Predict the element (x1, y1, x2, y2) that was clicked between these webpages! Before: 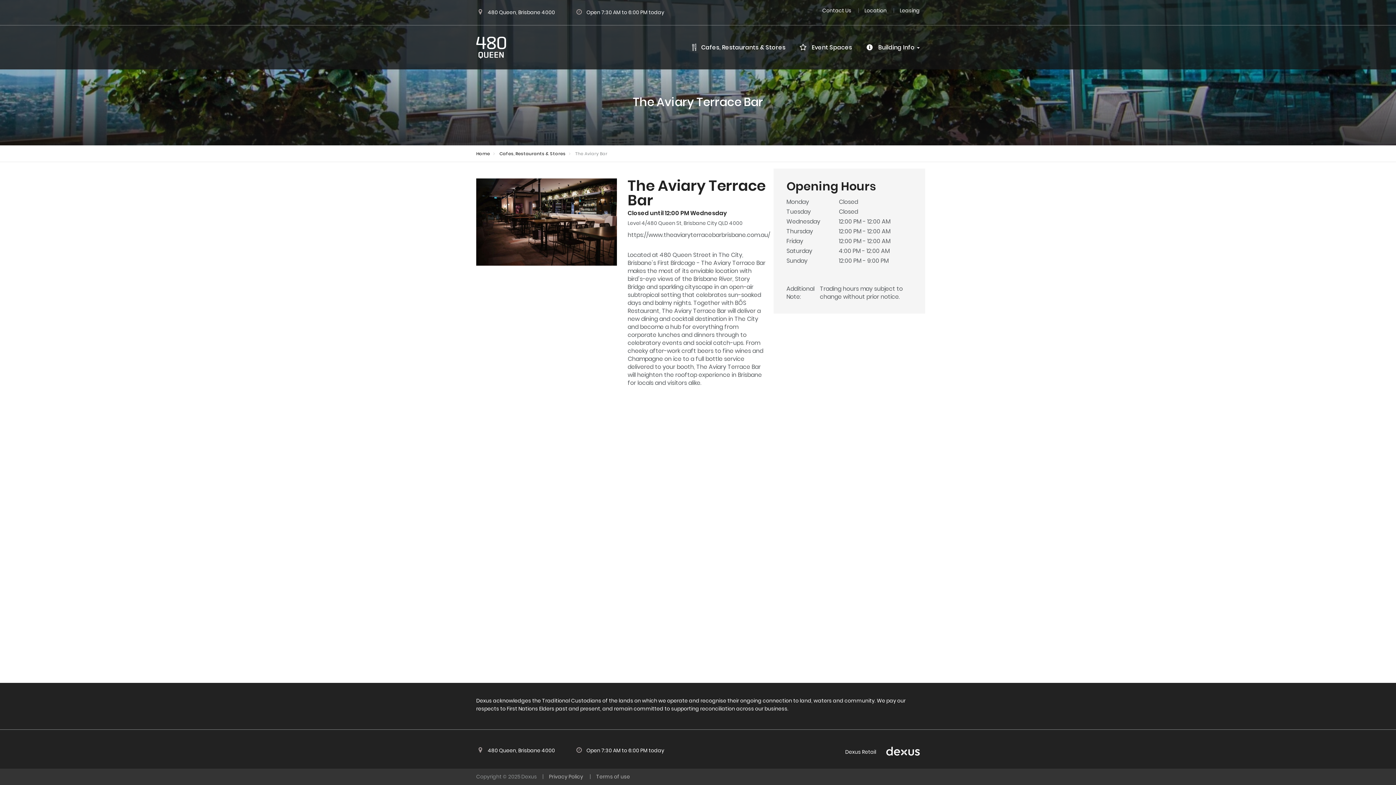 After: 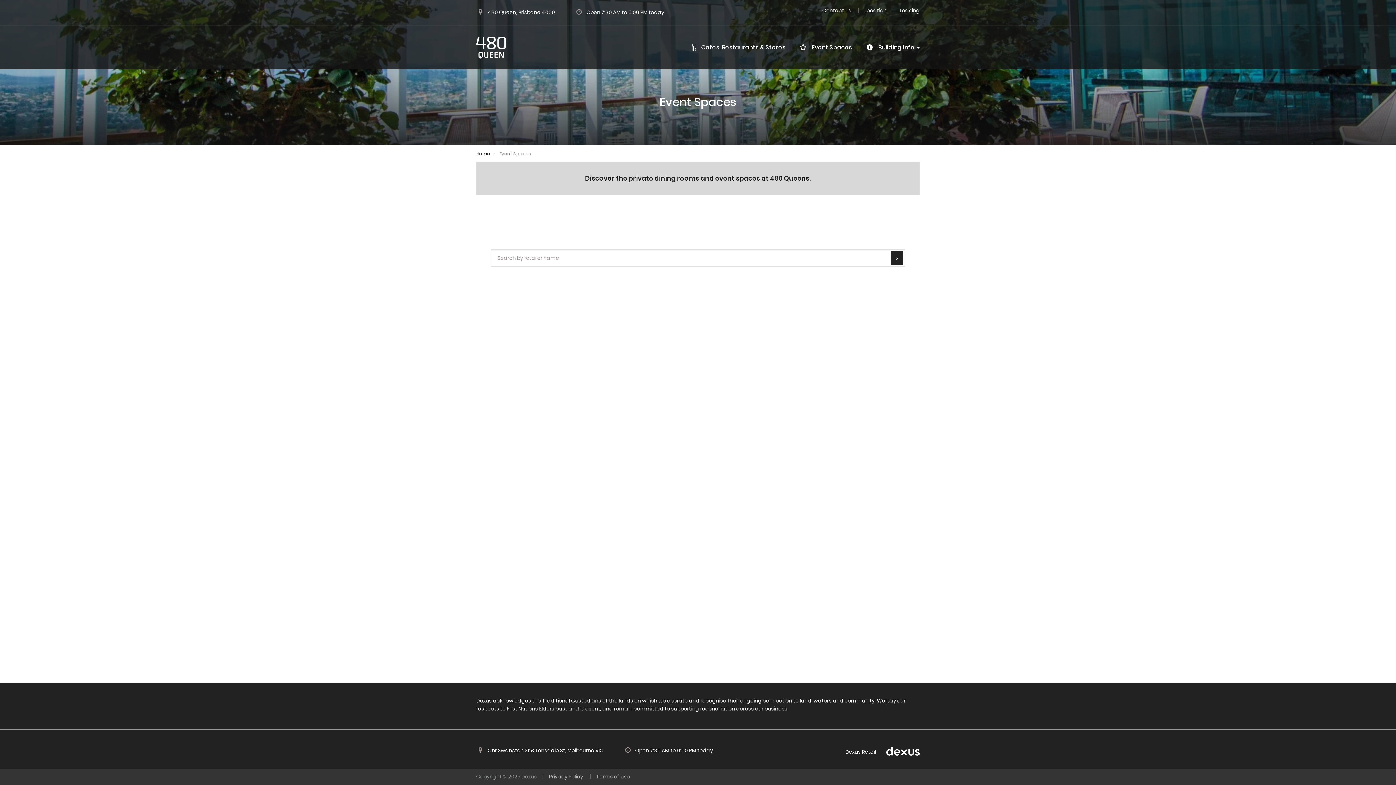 Action: bbox: (796, 36, 862, 58) label:  Event Spaces